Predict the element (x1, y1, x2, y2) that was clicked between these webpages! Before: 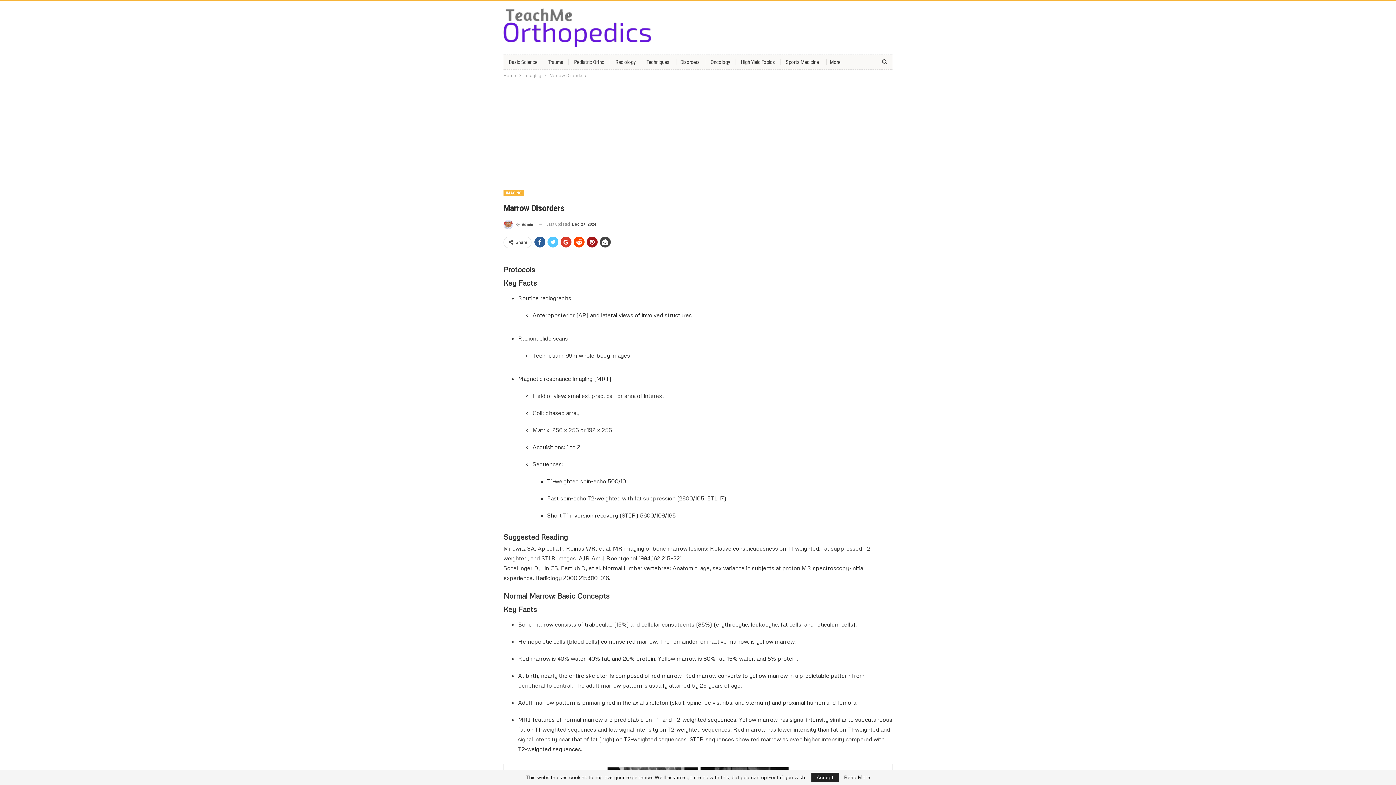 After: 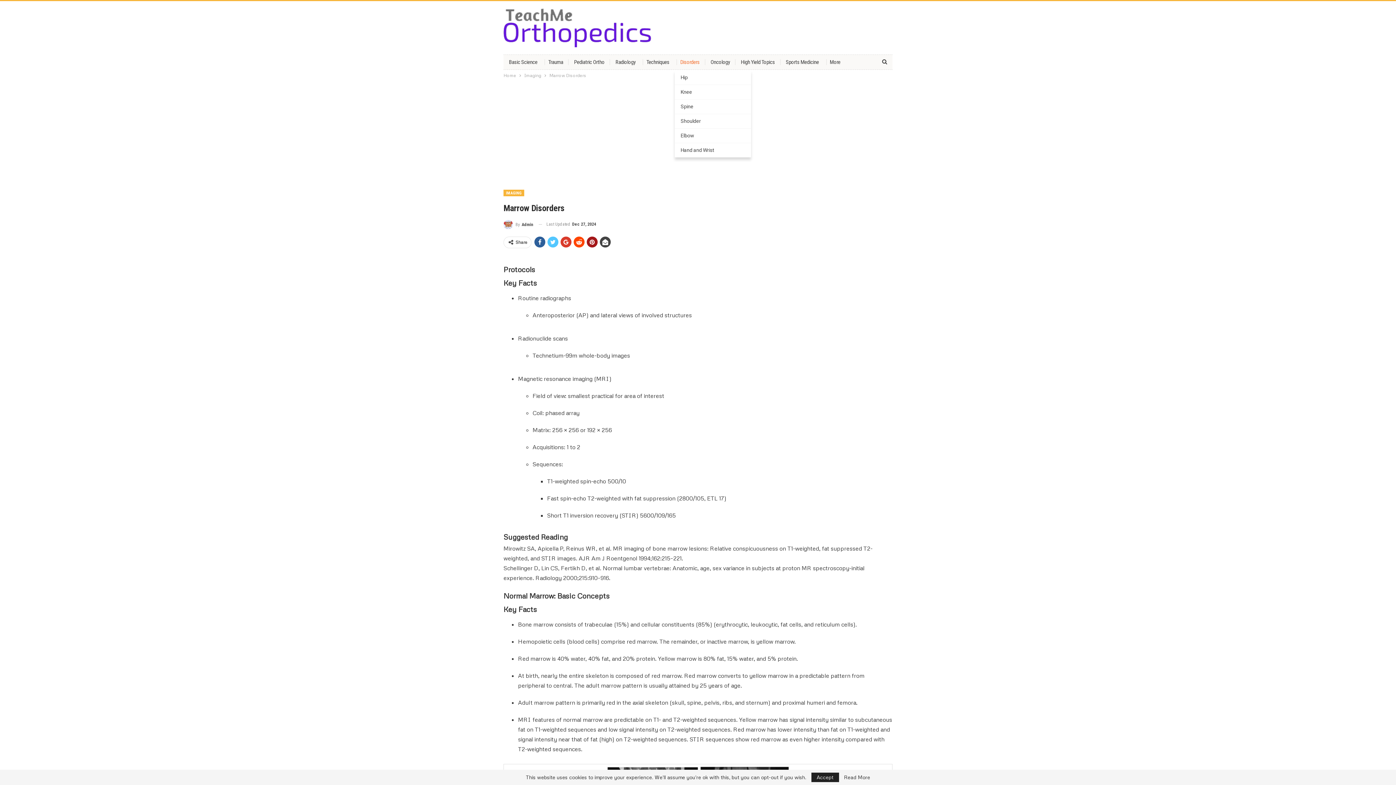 Action: bbox: (675, 54, 705, 69) label: Disorders